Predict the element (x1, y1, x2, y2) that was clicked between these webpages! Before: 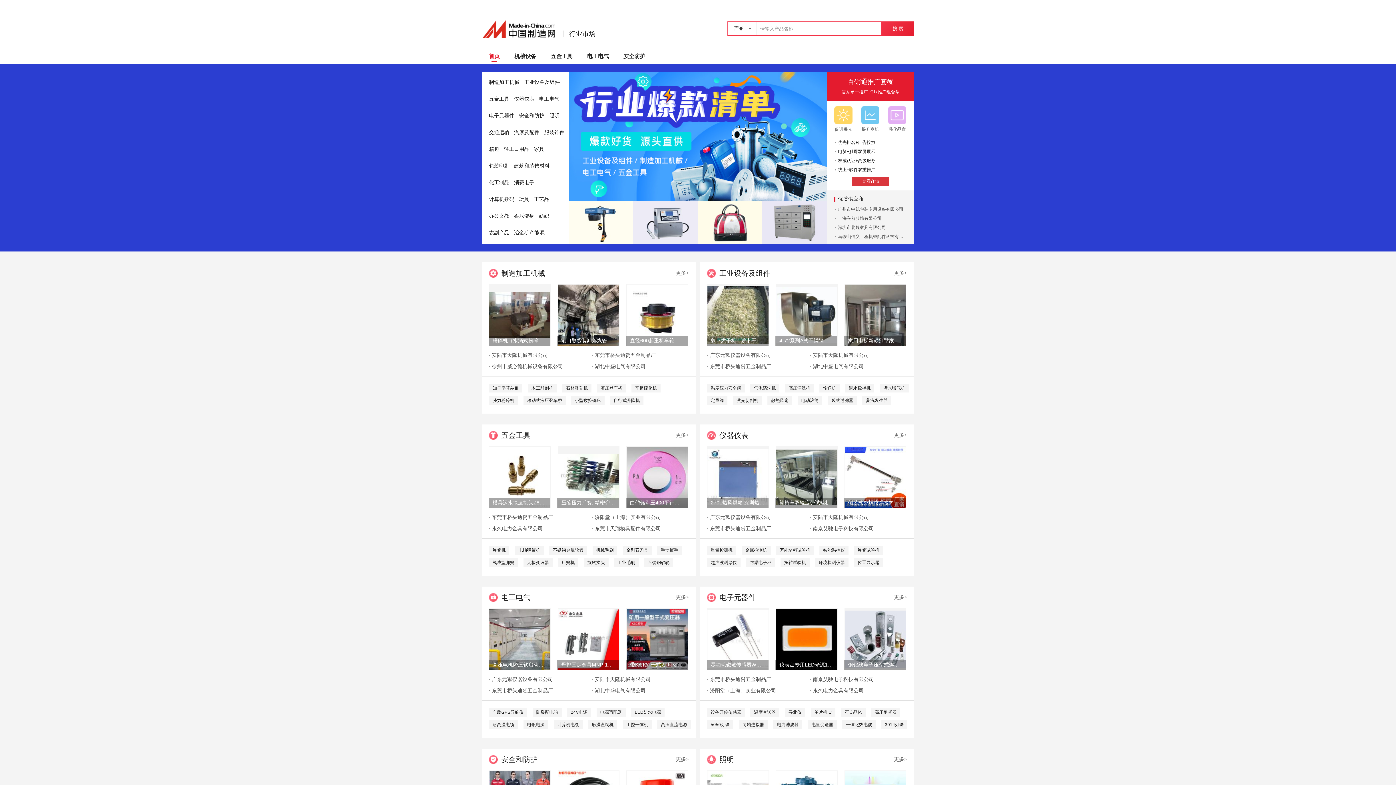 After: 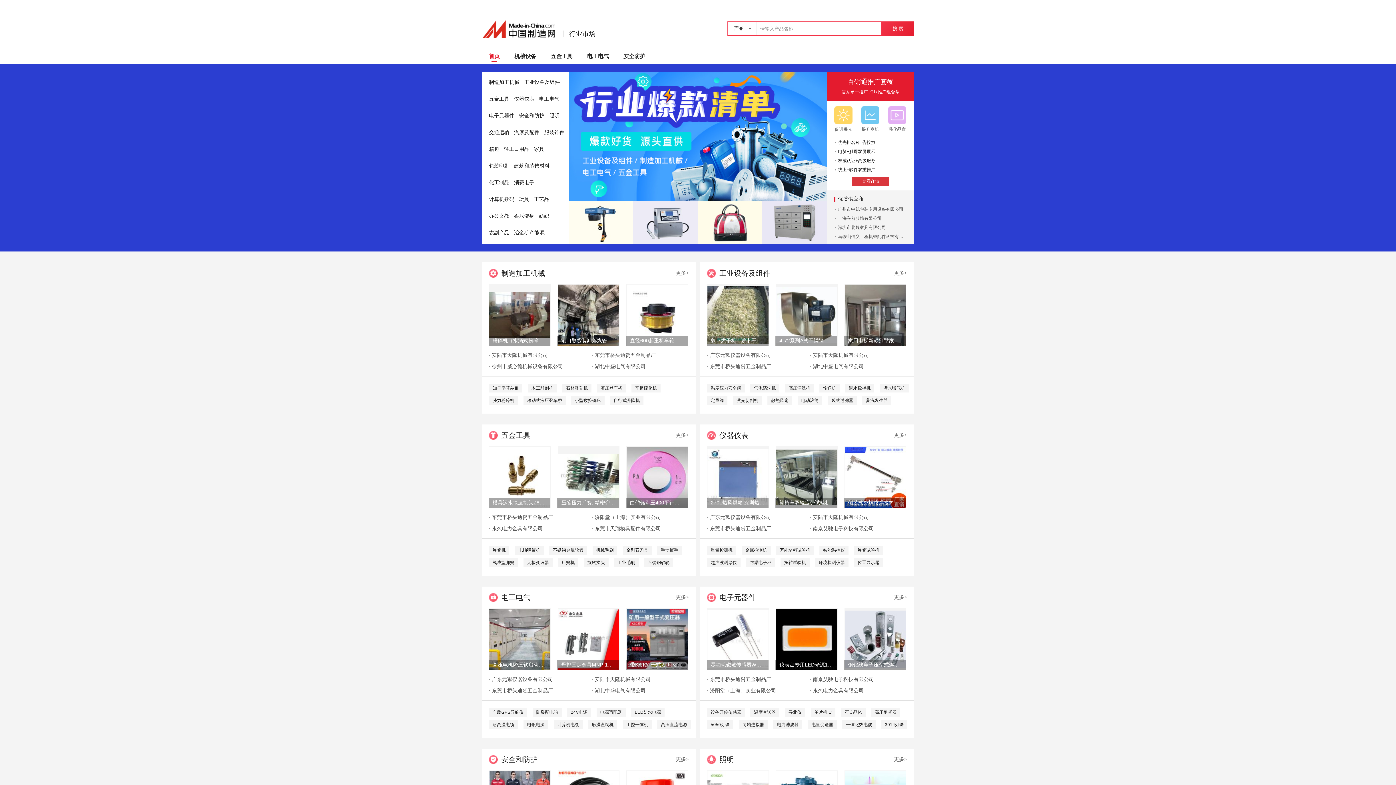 Action: label: 270L热风烘箱 深圳热风烘箱 工业精密热风烘箱 bbox: (710, 499, 764, 506)